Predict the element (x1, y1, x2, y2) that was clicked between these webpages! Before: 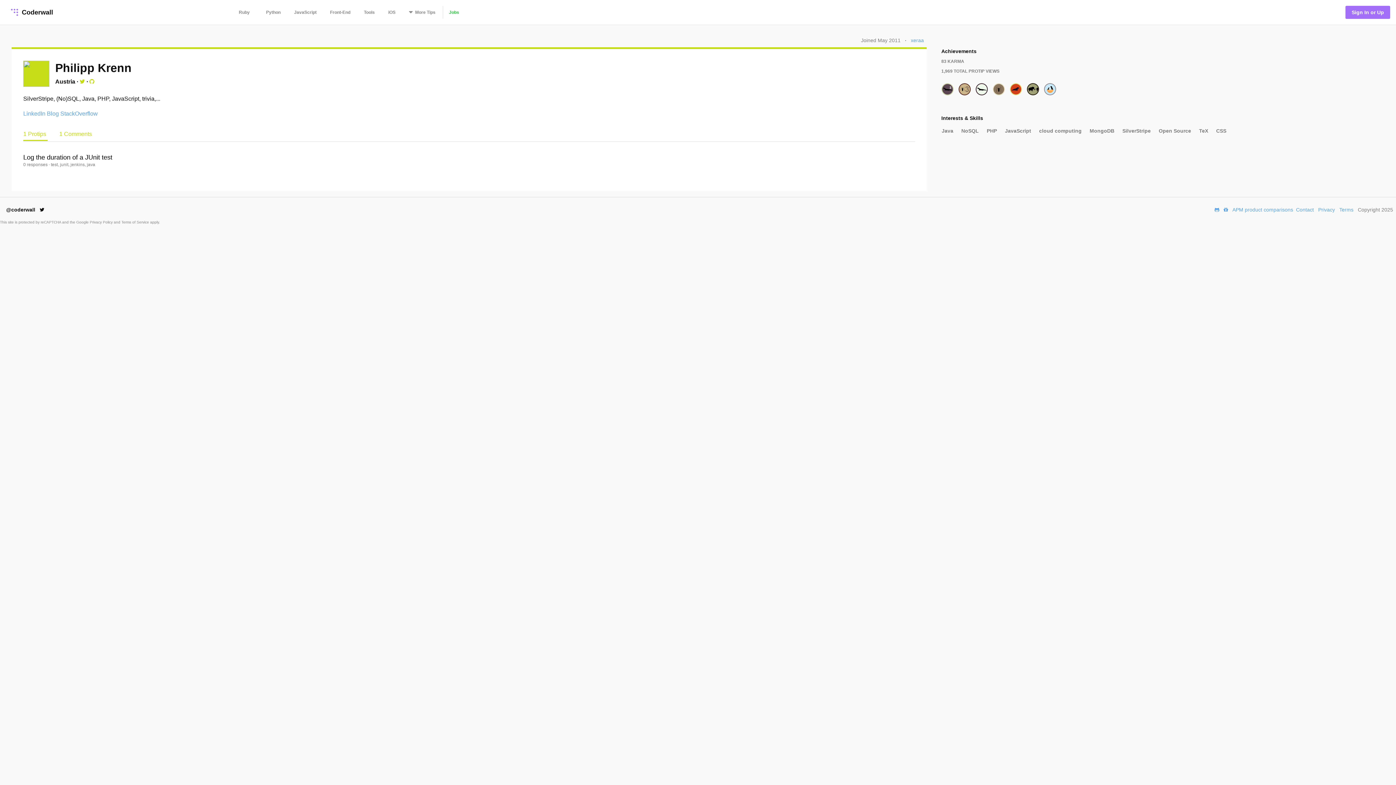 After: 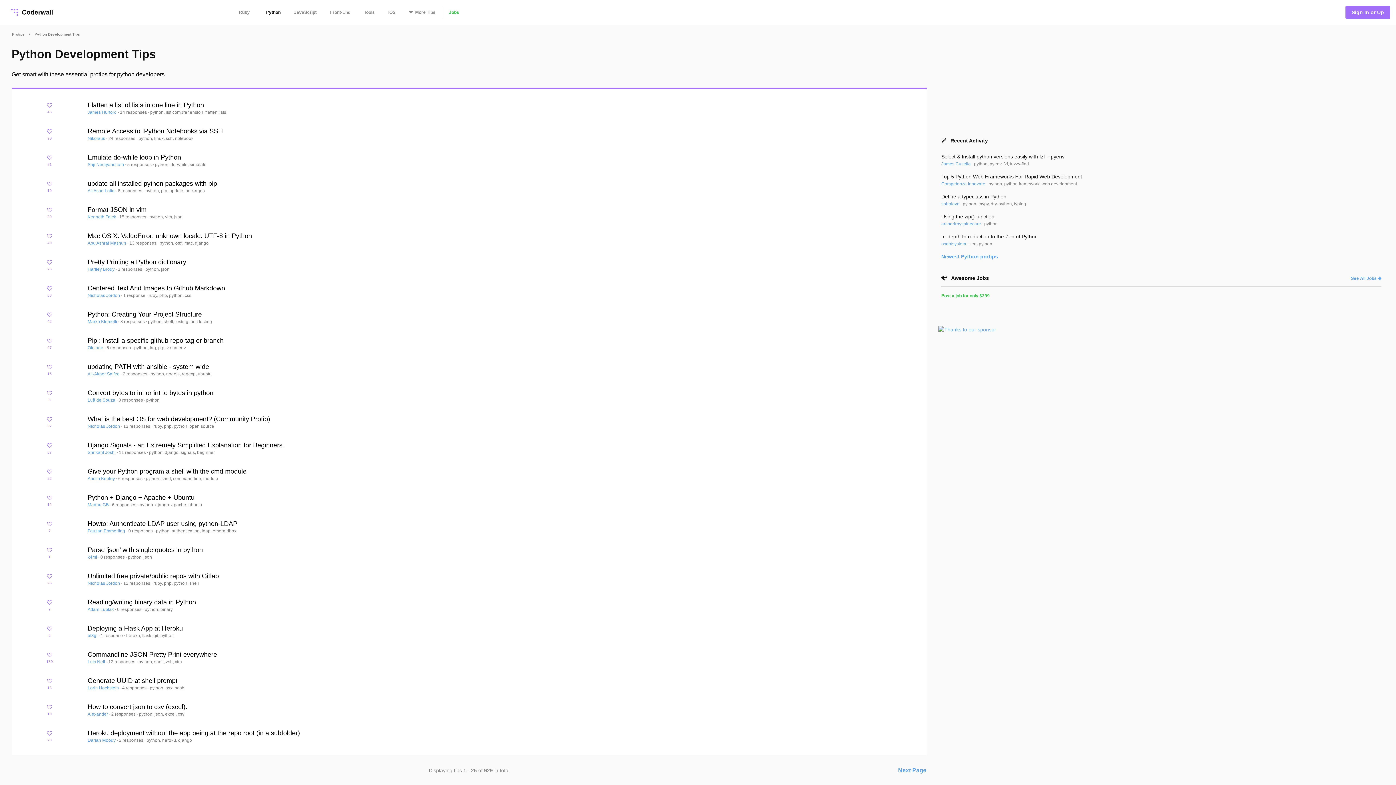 Action: bbox: (259, 5, 286, 18) label: Python